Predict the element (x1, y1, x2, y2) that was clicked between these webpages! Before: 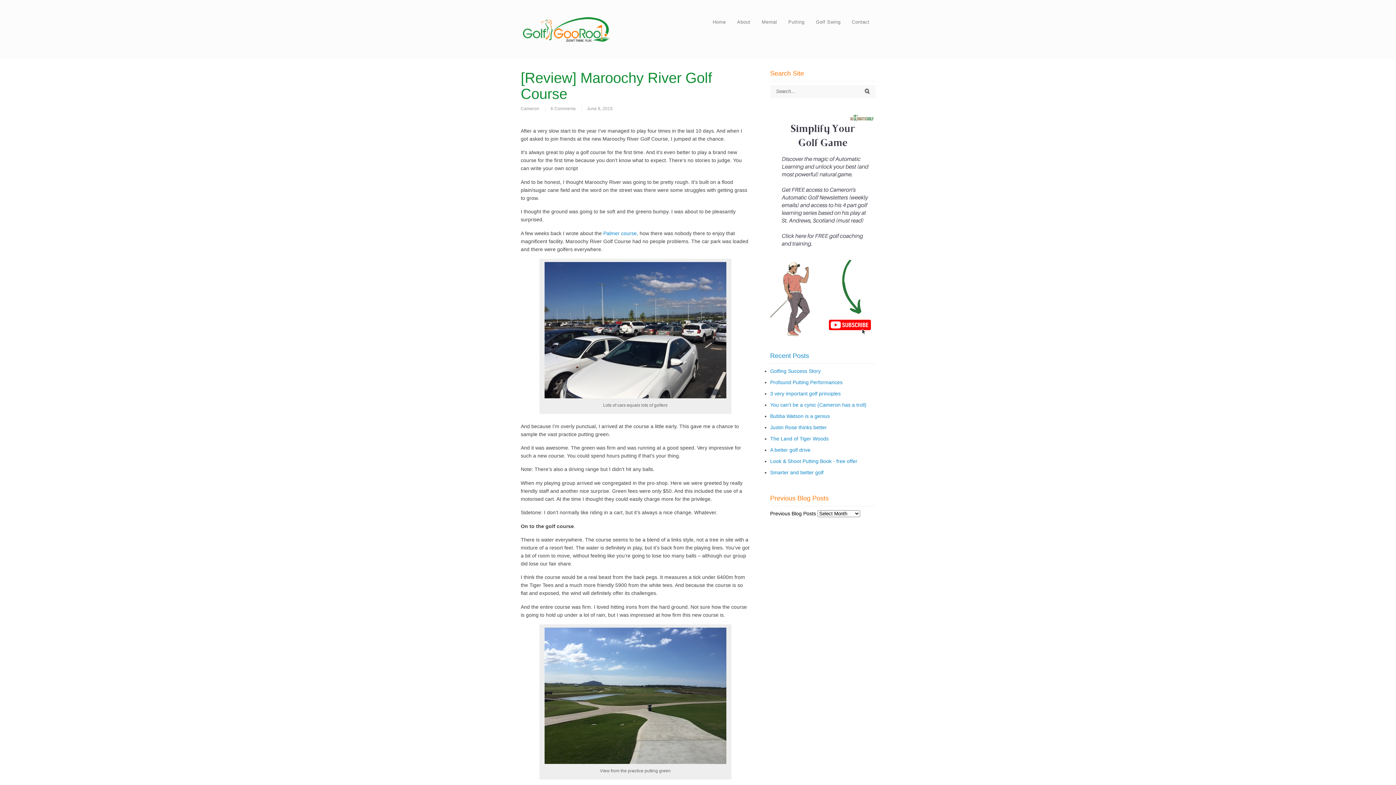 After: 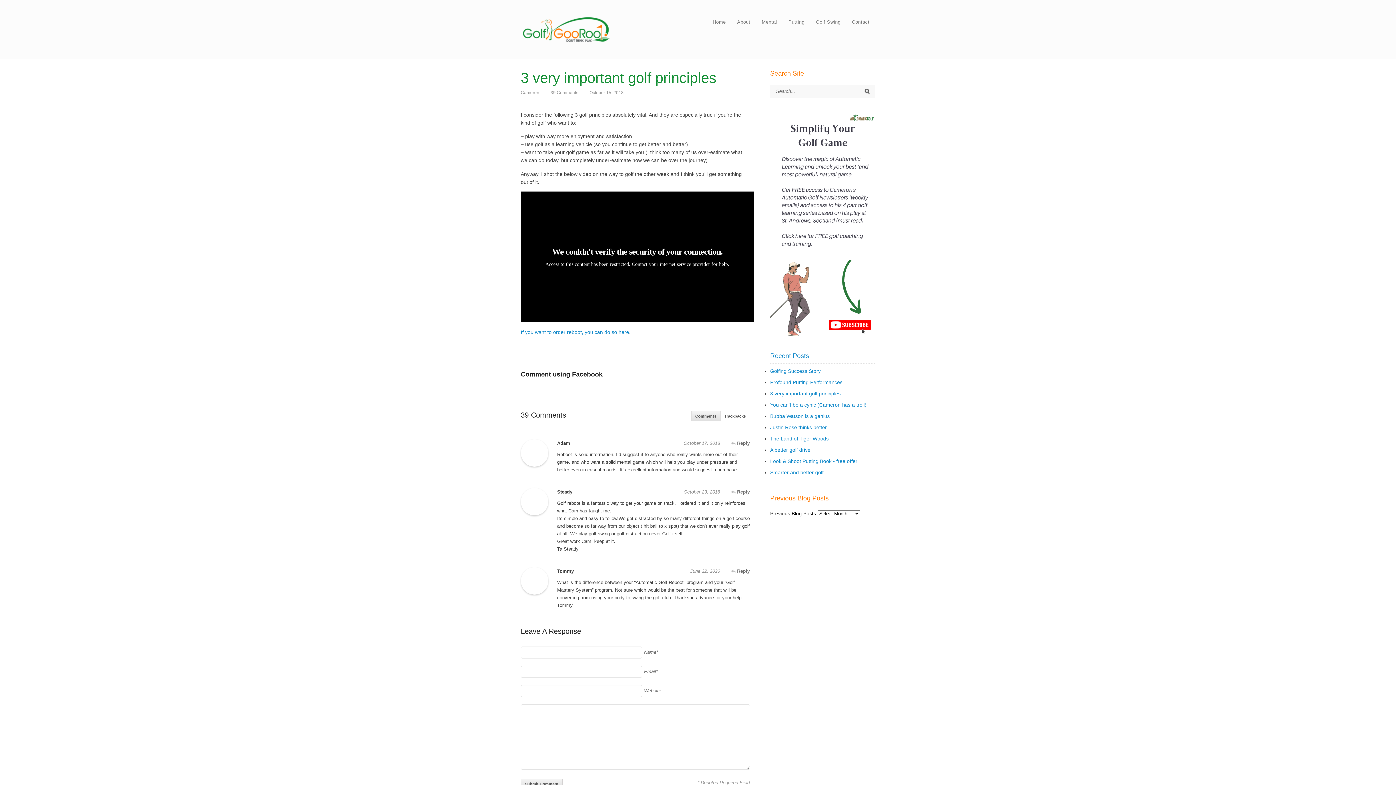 Action: bbox: (770, 391, 840, 396) label: 3 very important golf principles